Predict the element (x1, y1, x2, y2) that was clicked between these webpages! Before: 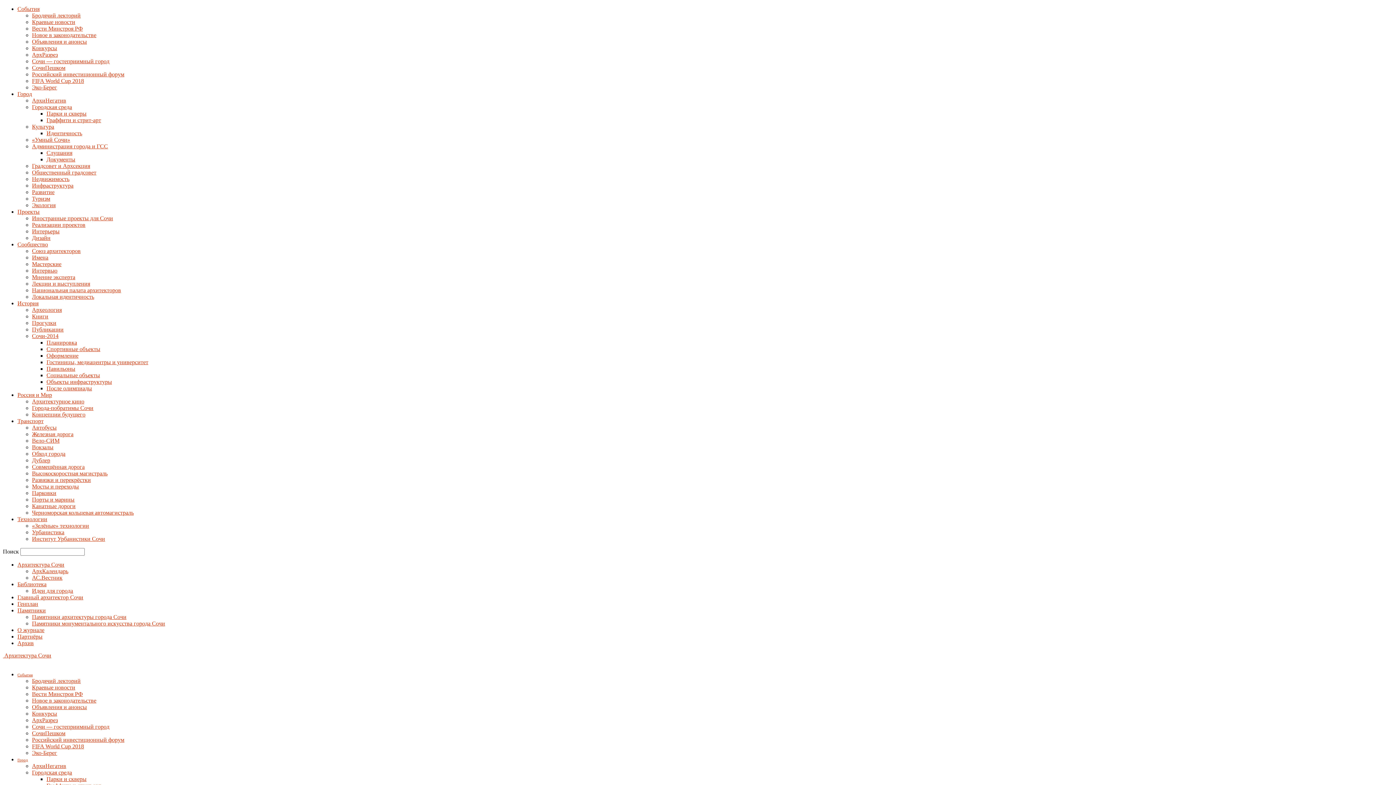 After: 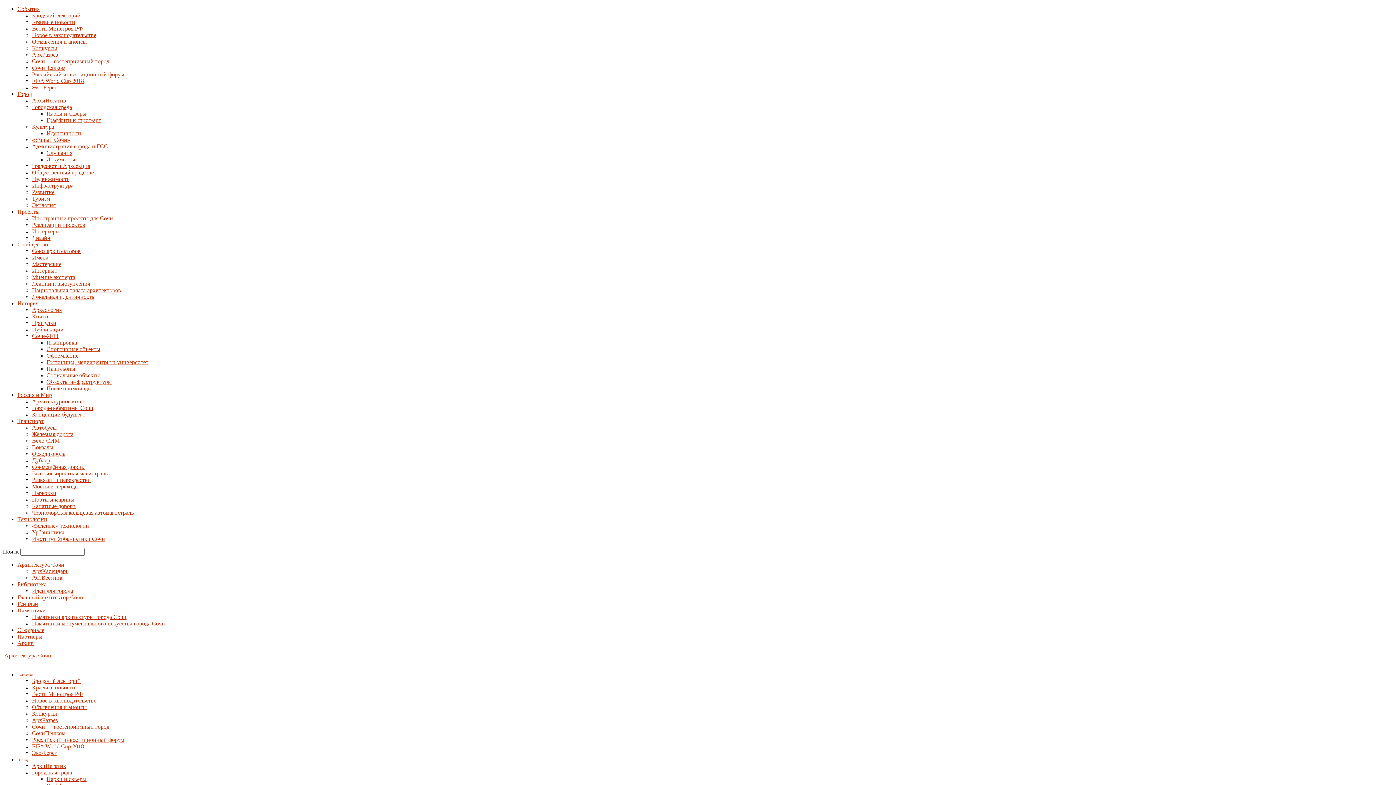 Action: label: Дублер bbox: (32, 457, 50, 463)